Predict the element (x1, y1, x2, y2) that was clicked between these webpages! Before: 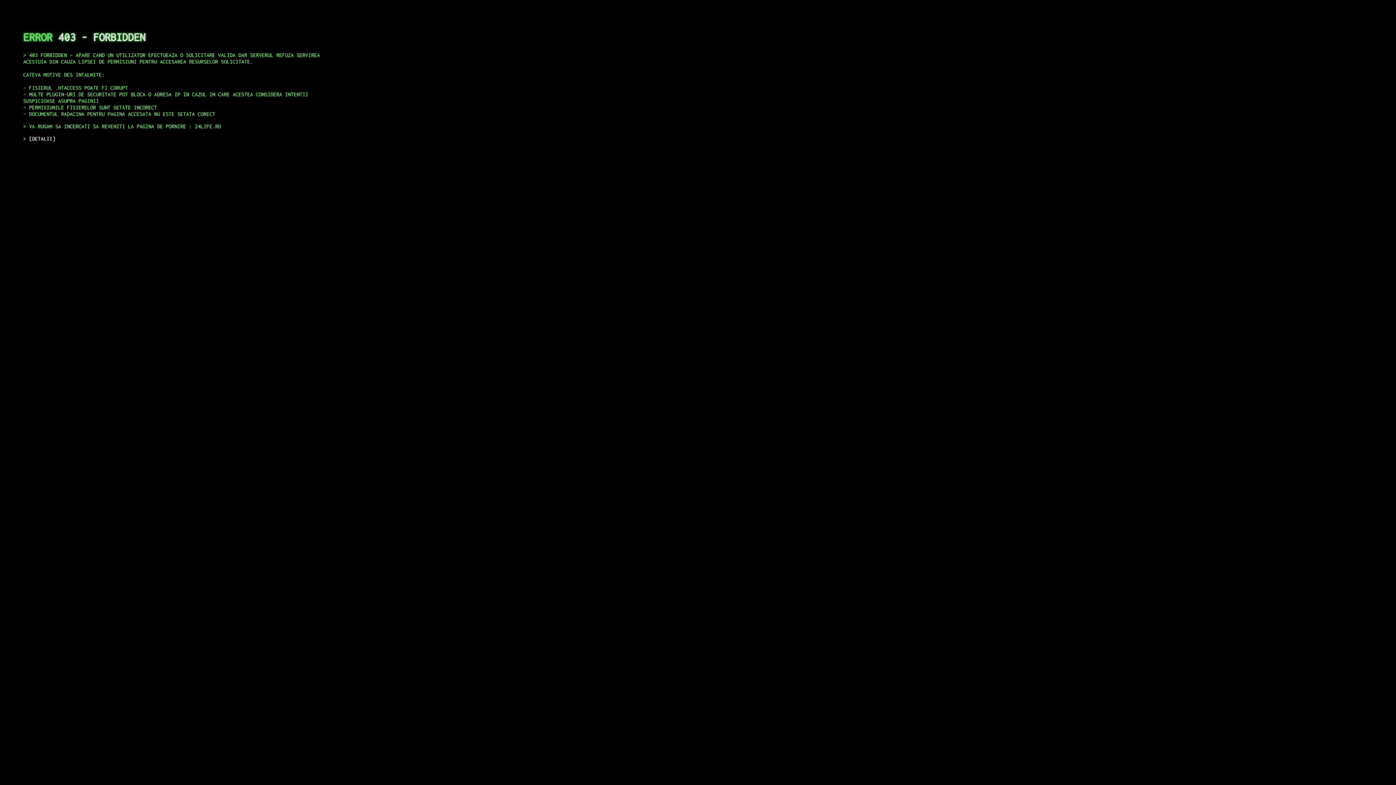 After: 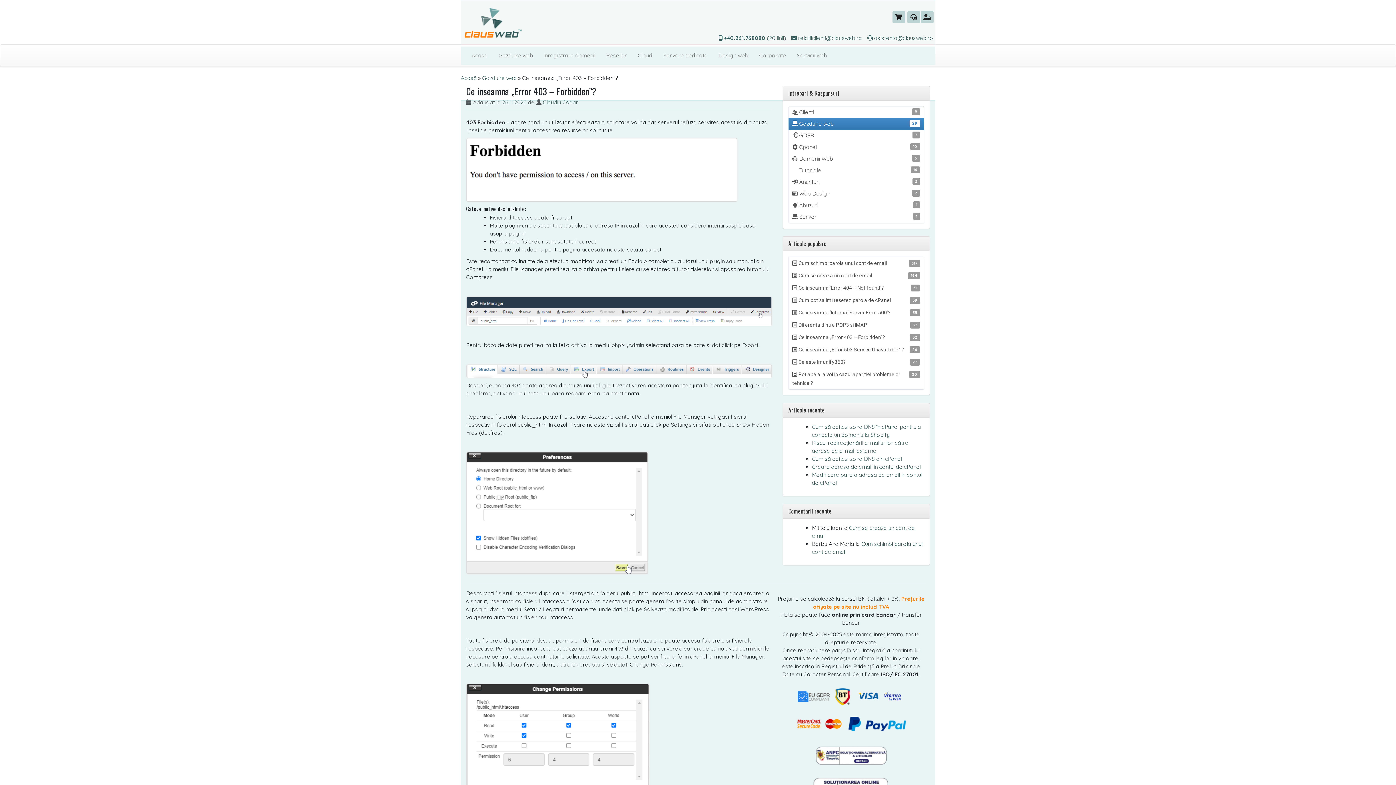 Action: label: DETALII bbox: (29, 135, 55, 141)